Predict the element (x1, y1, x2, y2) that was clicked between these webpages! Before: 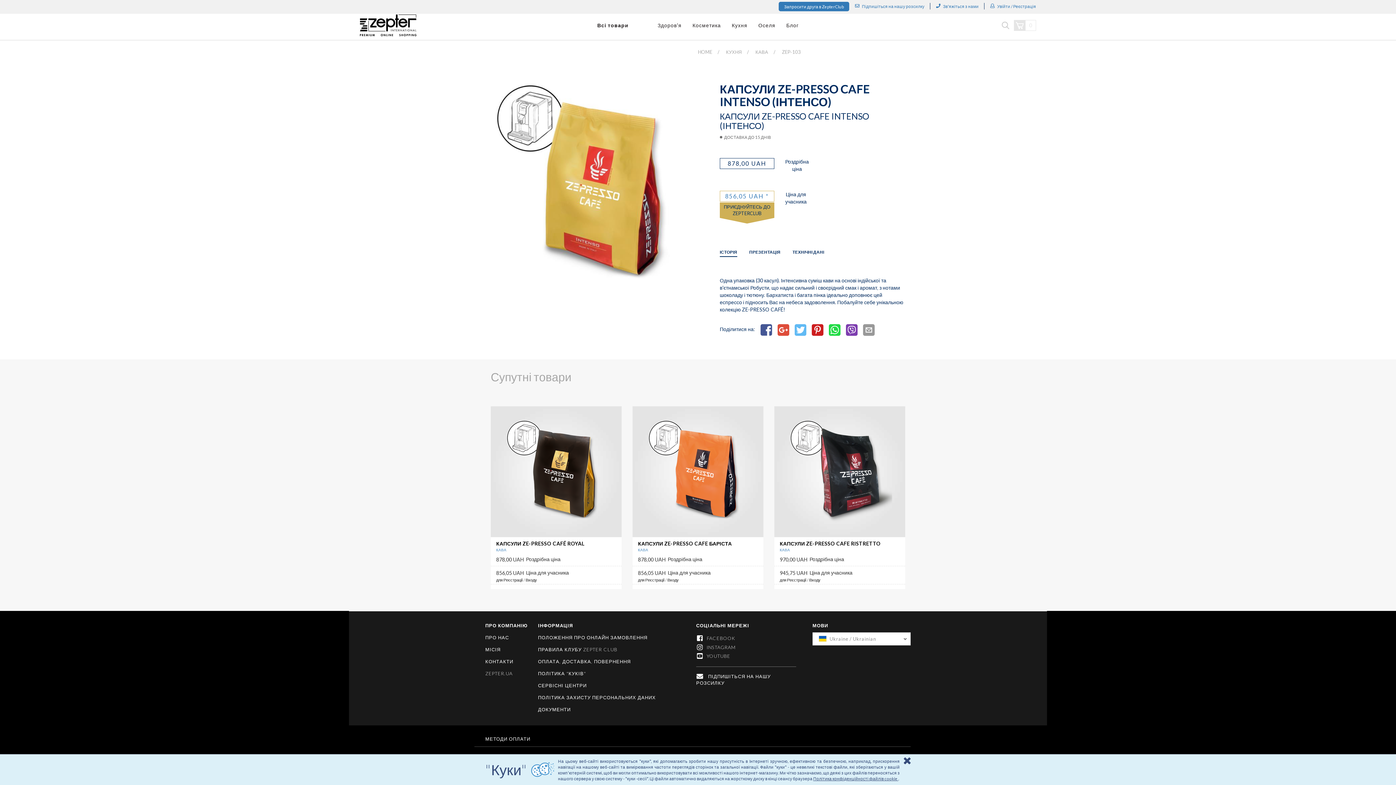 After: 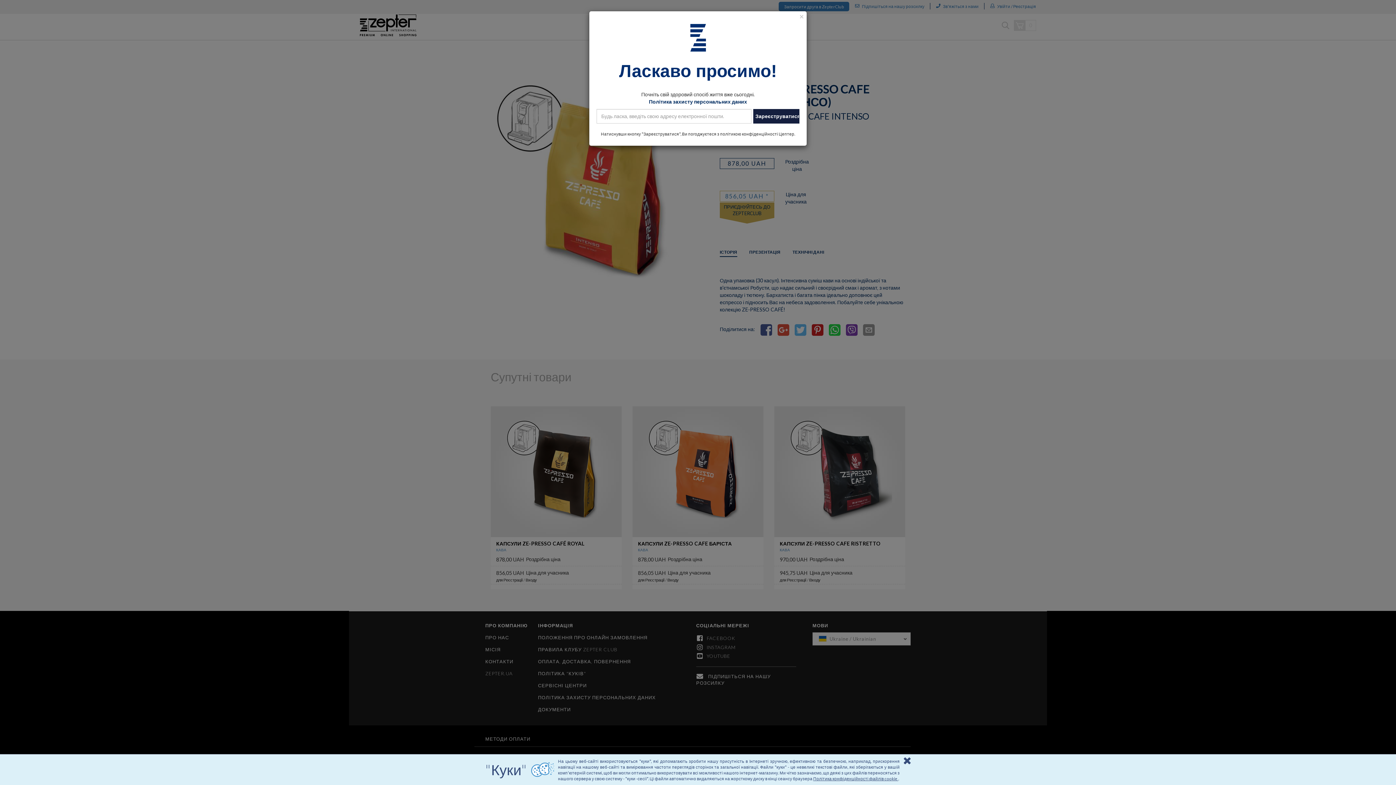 Action: label:  Підпишіться на нашу розсилку bbox: (855, 2, 924, 9)